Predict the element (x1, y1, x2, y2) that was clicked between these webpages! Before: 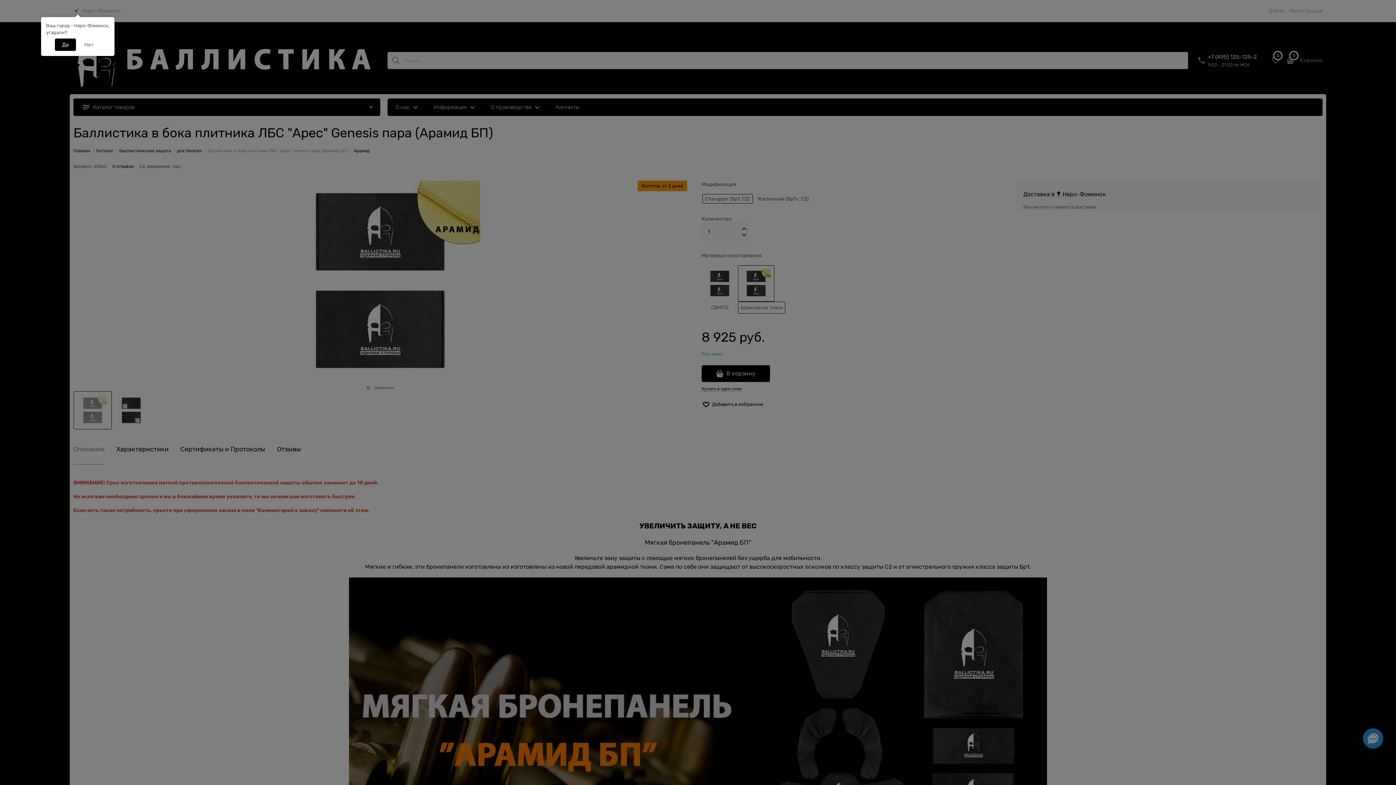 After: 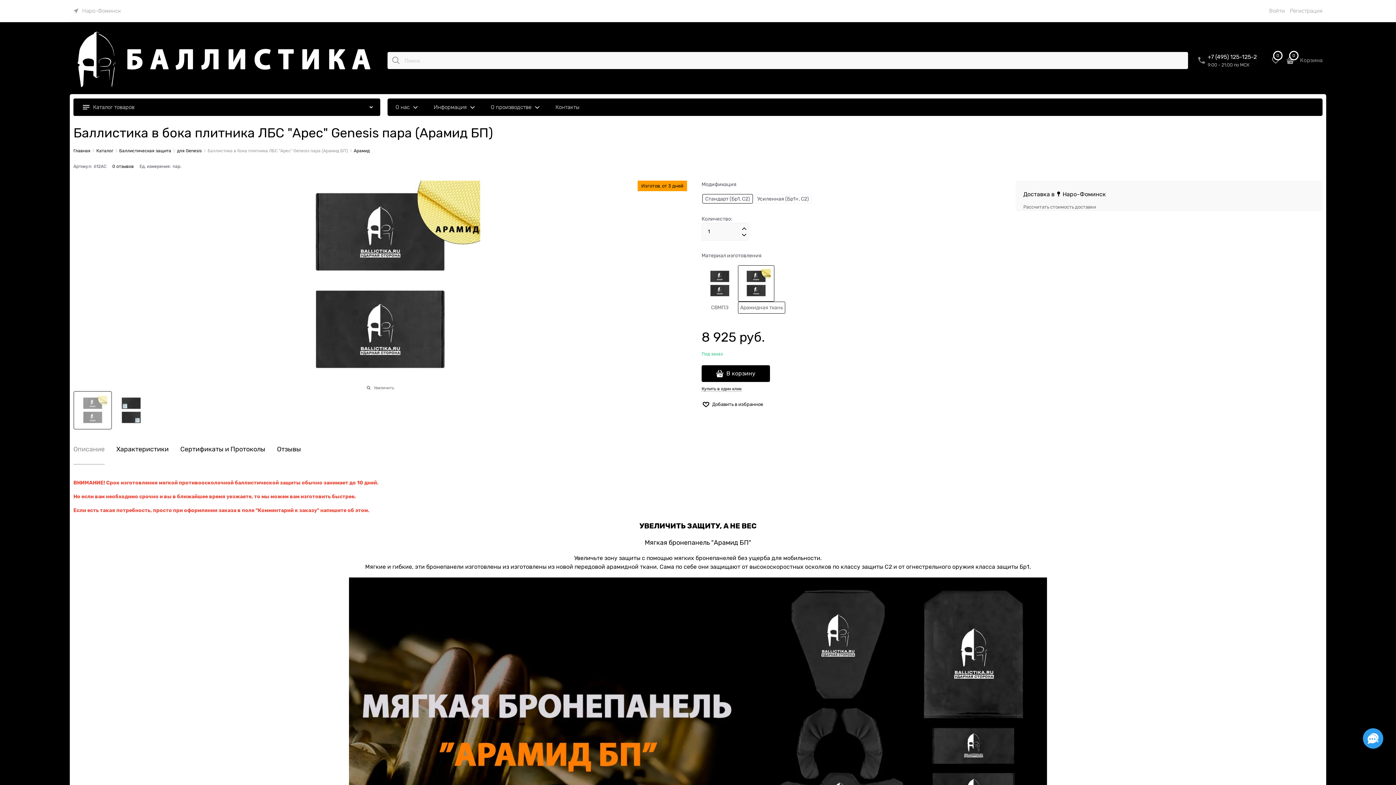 Action: label: Да bbox: (54, 38, 76, 50)